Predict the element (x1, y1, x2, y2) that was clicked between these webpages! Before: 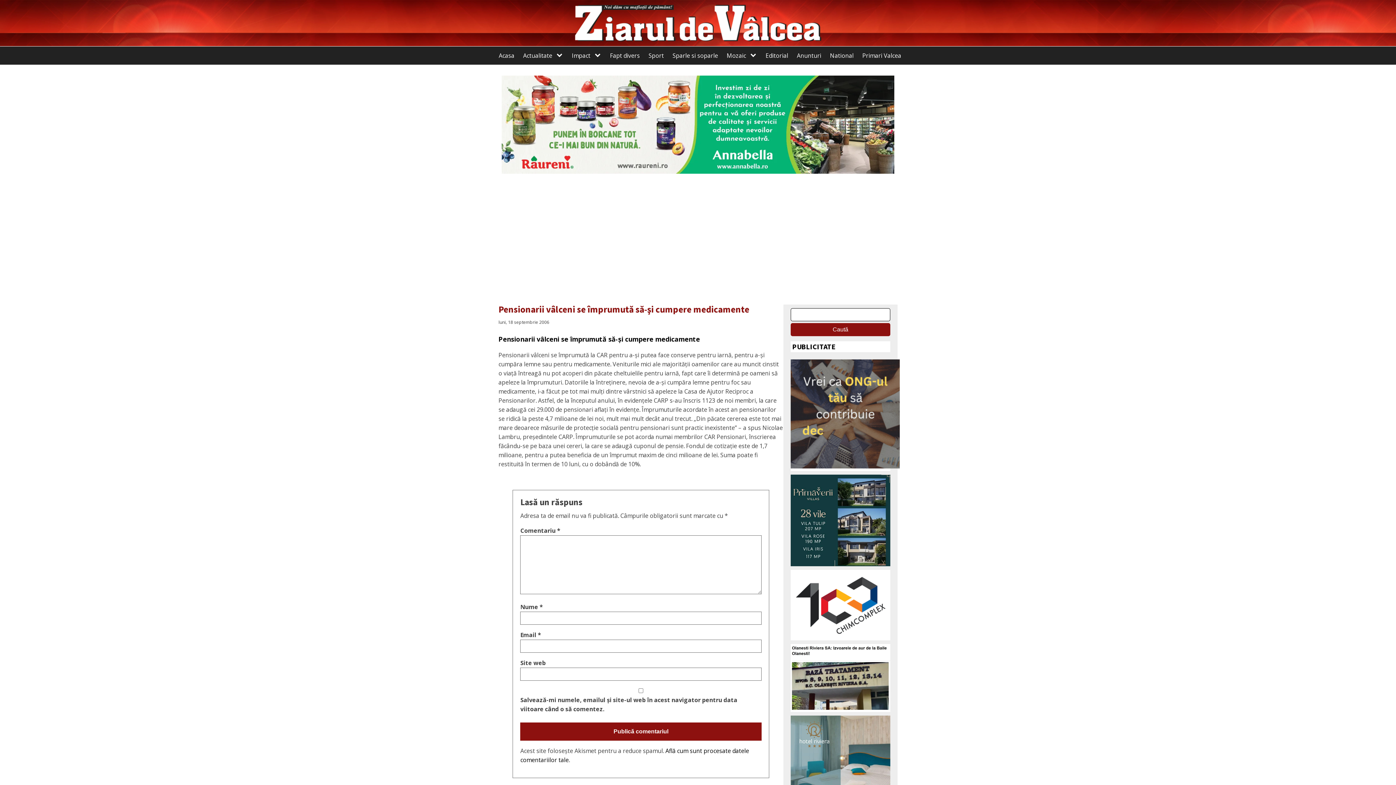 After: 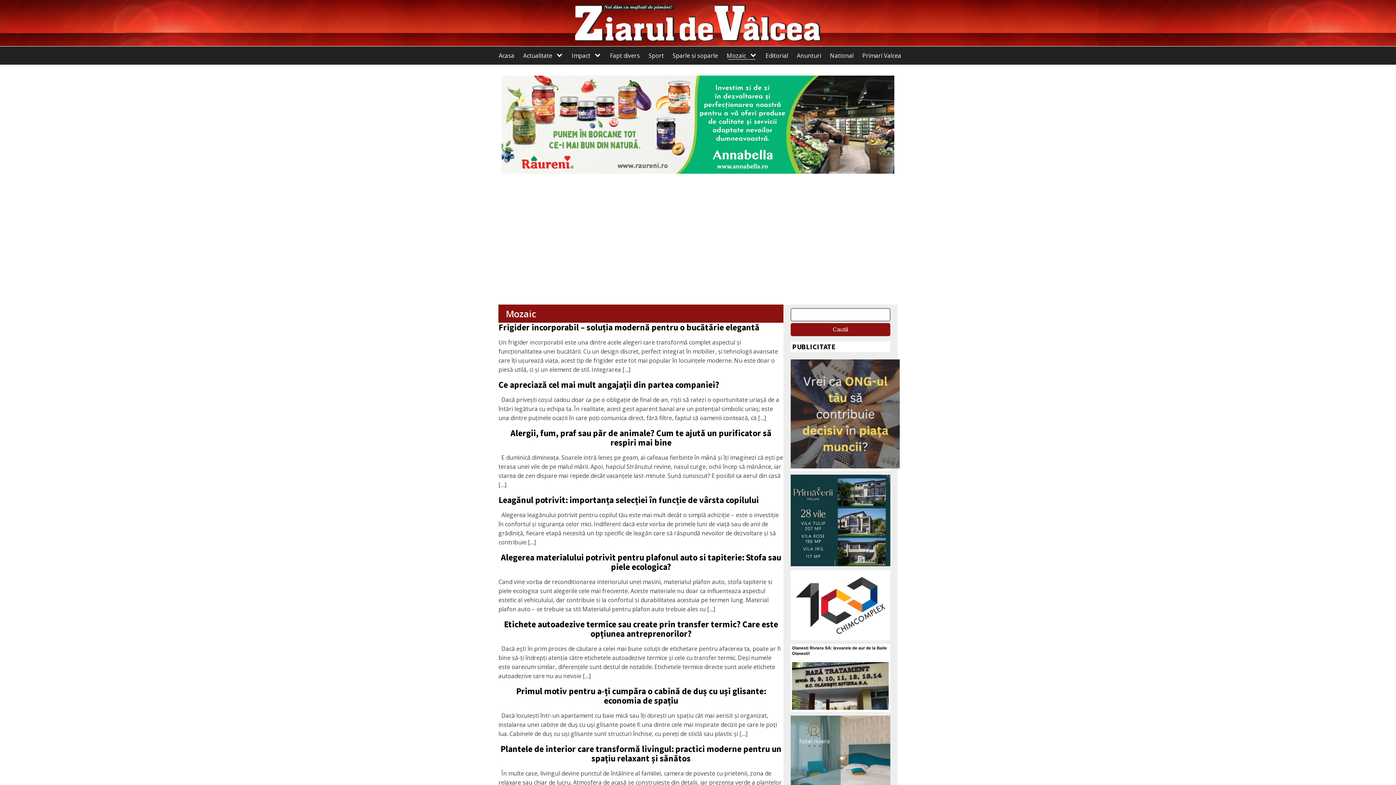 Action: bbox: (722, 48, 750, 62) label: Mozaic